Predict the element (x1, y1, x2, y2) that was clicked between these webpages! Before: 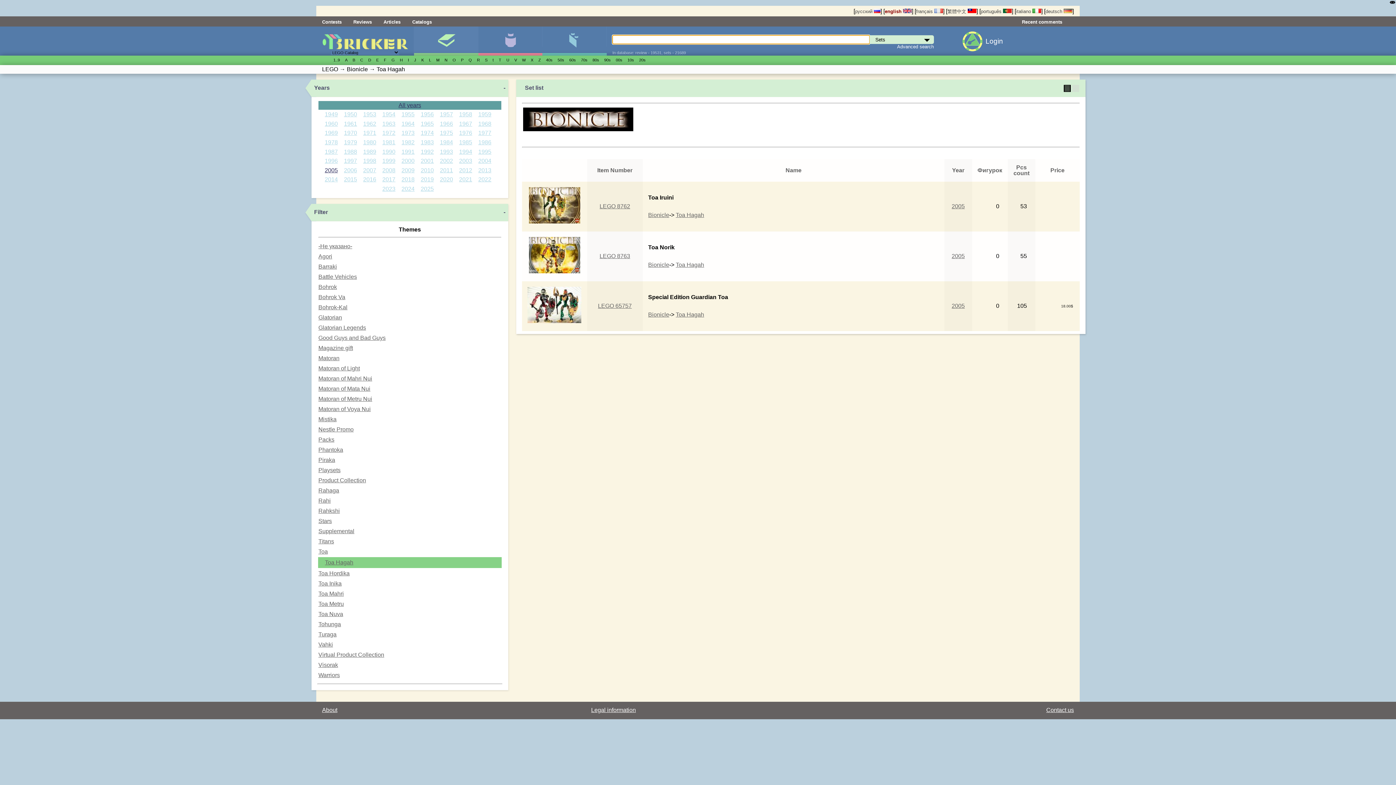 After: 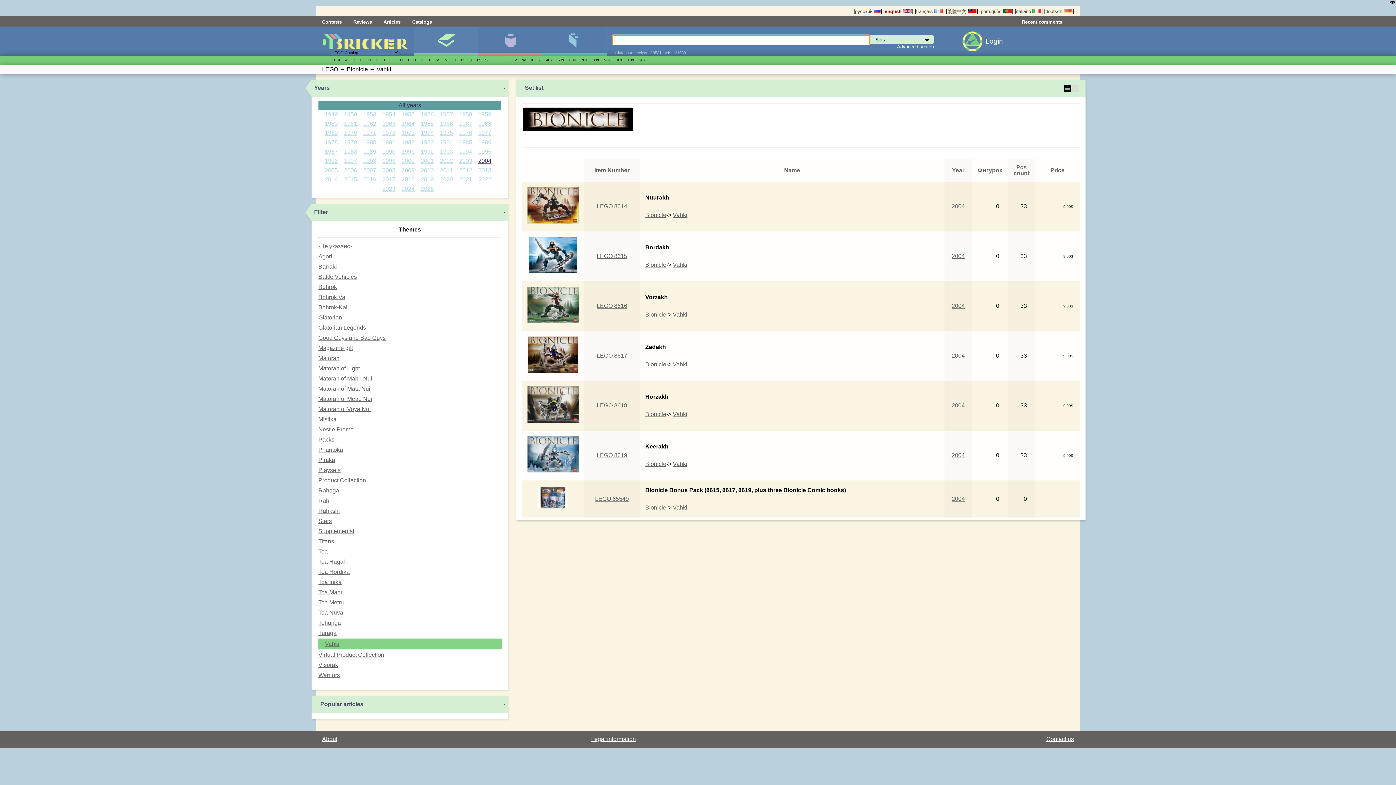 Action: bbox: (318, 641, 333, 647) label: Vahki